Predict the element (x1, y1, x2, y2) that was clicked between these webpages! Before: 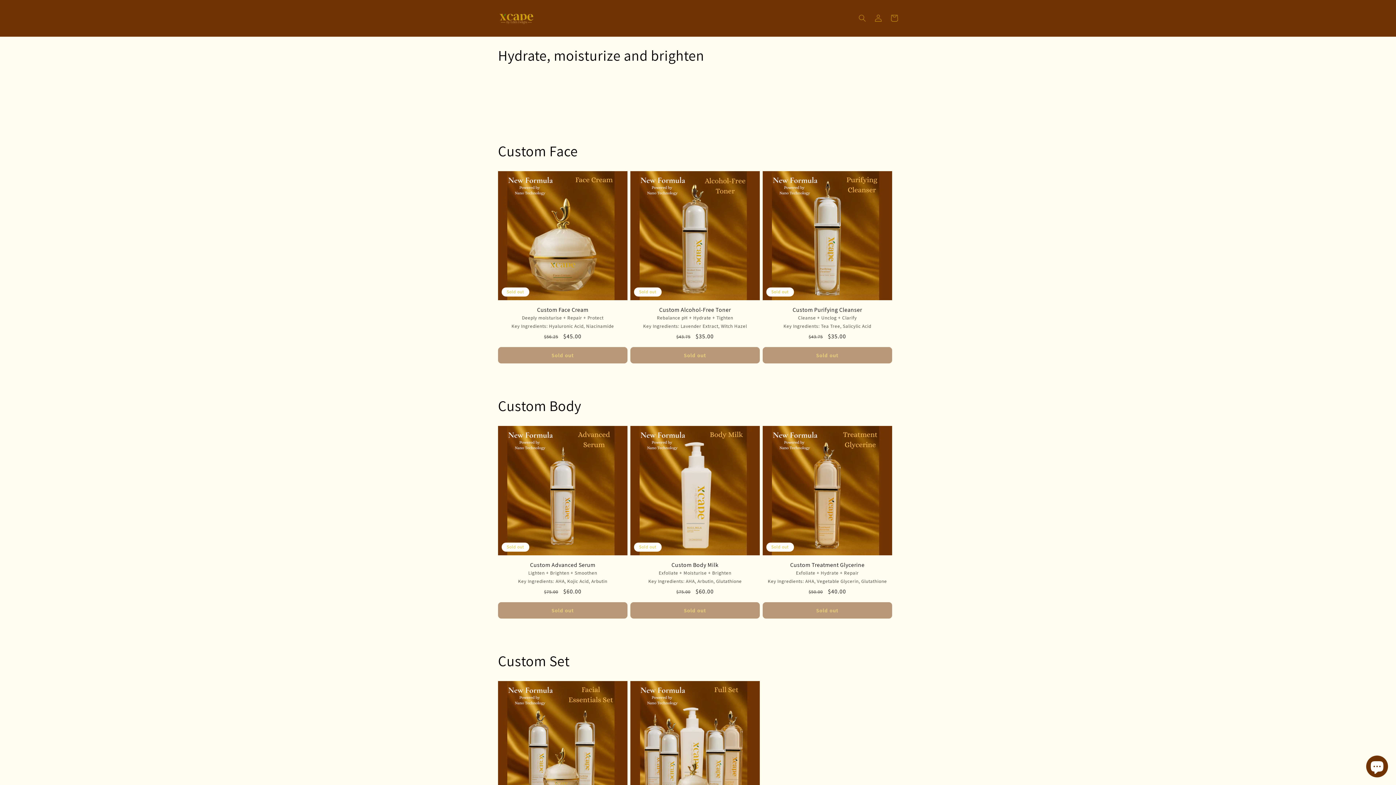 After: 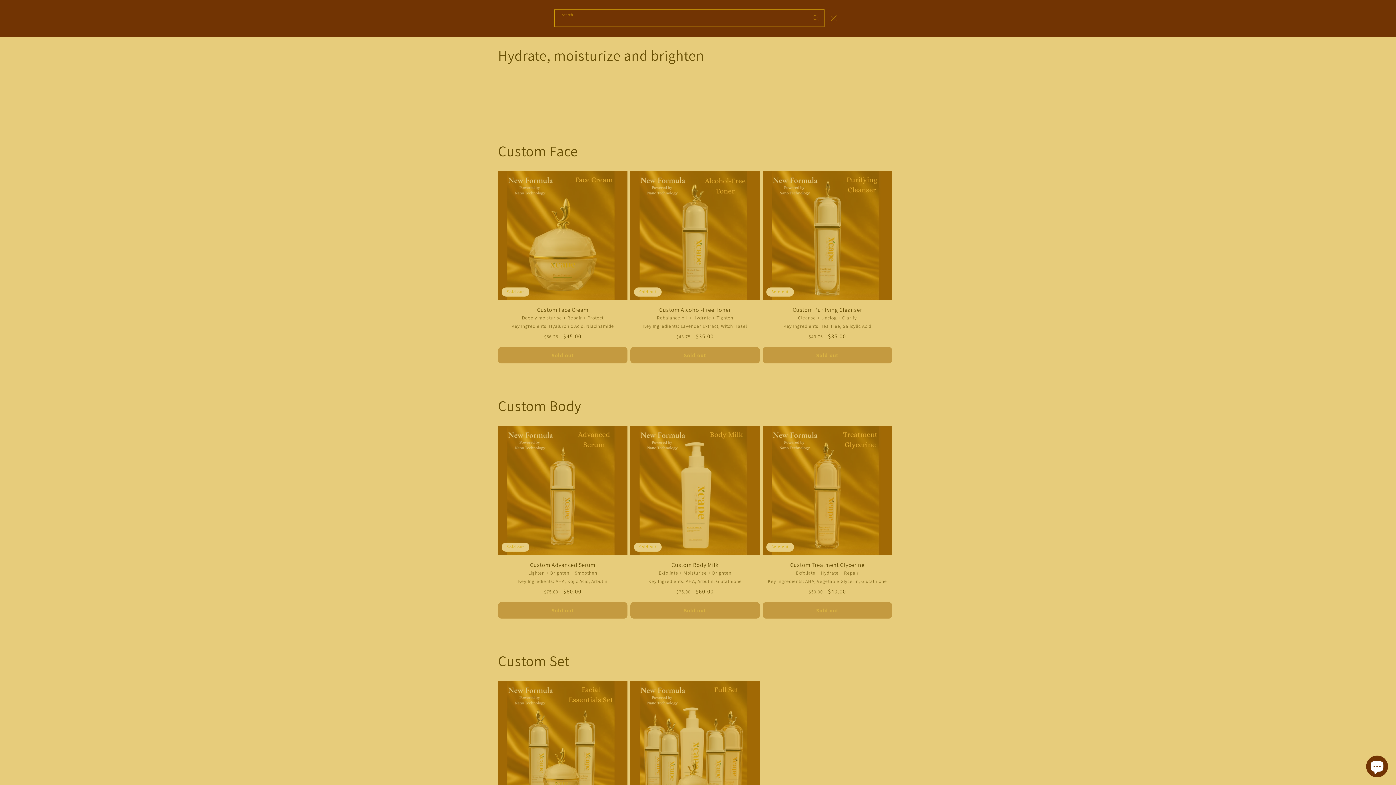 Action: bbox: (854, 10, 870, 26) label: Search